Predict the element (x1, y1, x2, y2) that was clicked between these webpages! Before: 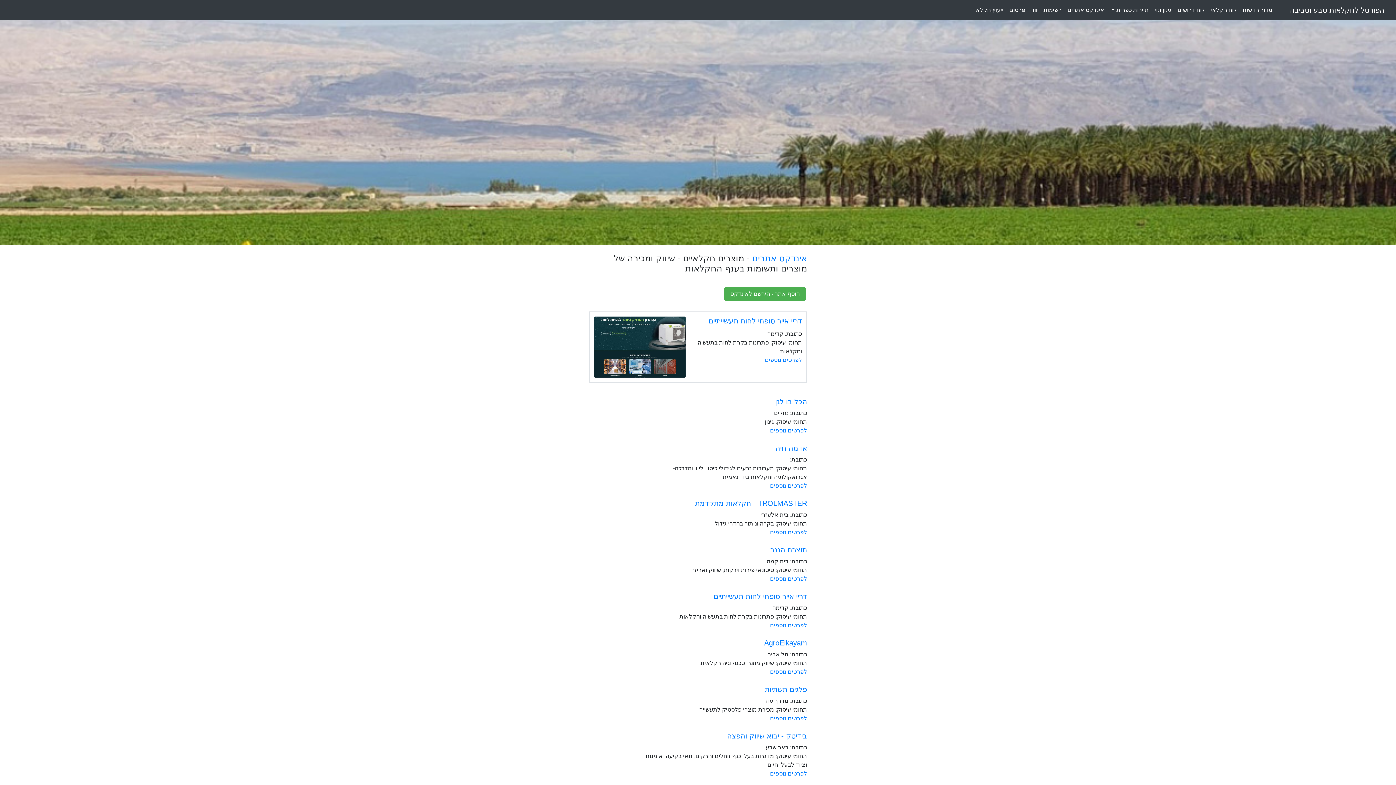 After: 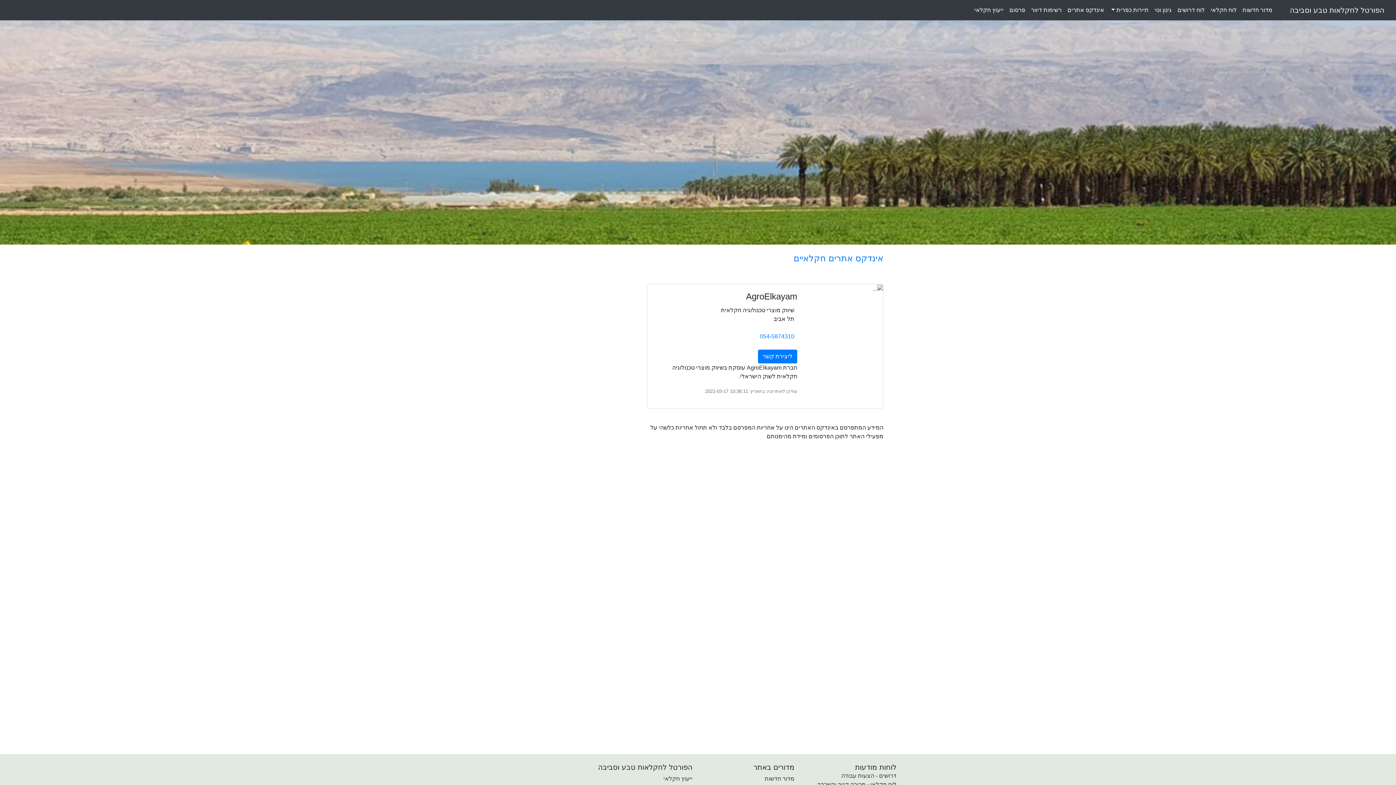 Action: bbox: (770, 669, 807, 675) label: לפרטים נוספים